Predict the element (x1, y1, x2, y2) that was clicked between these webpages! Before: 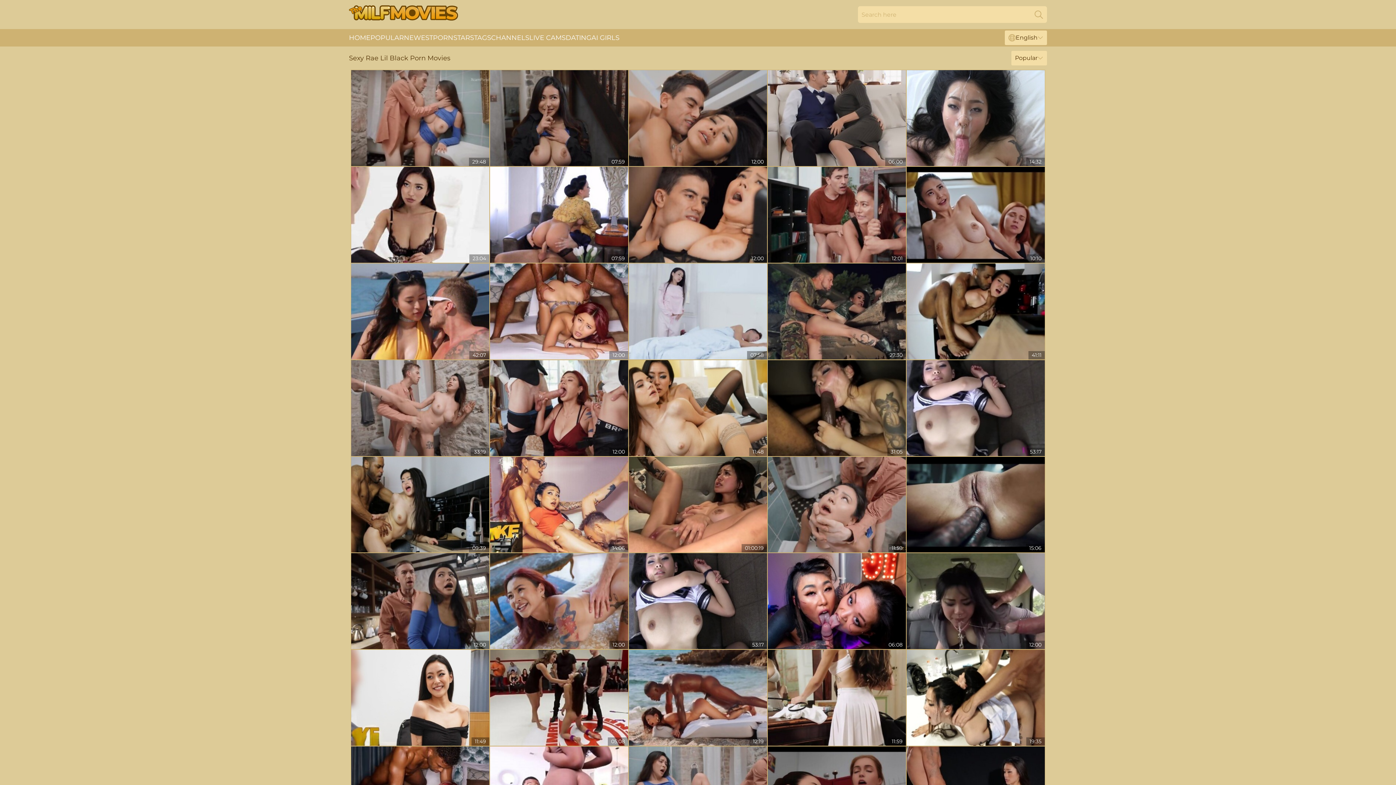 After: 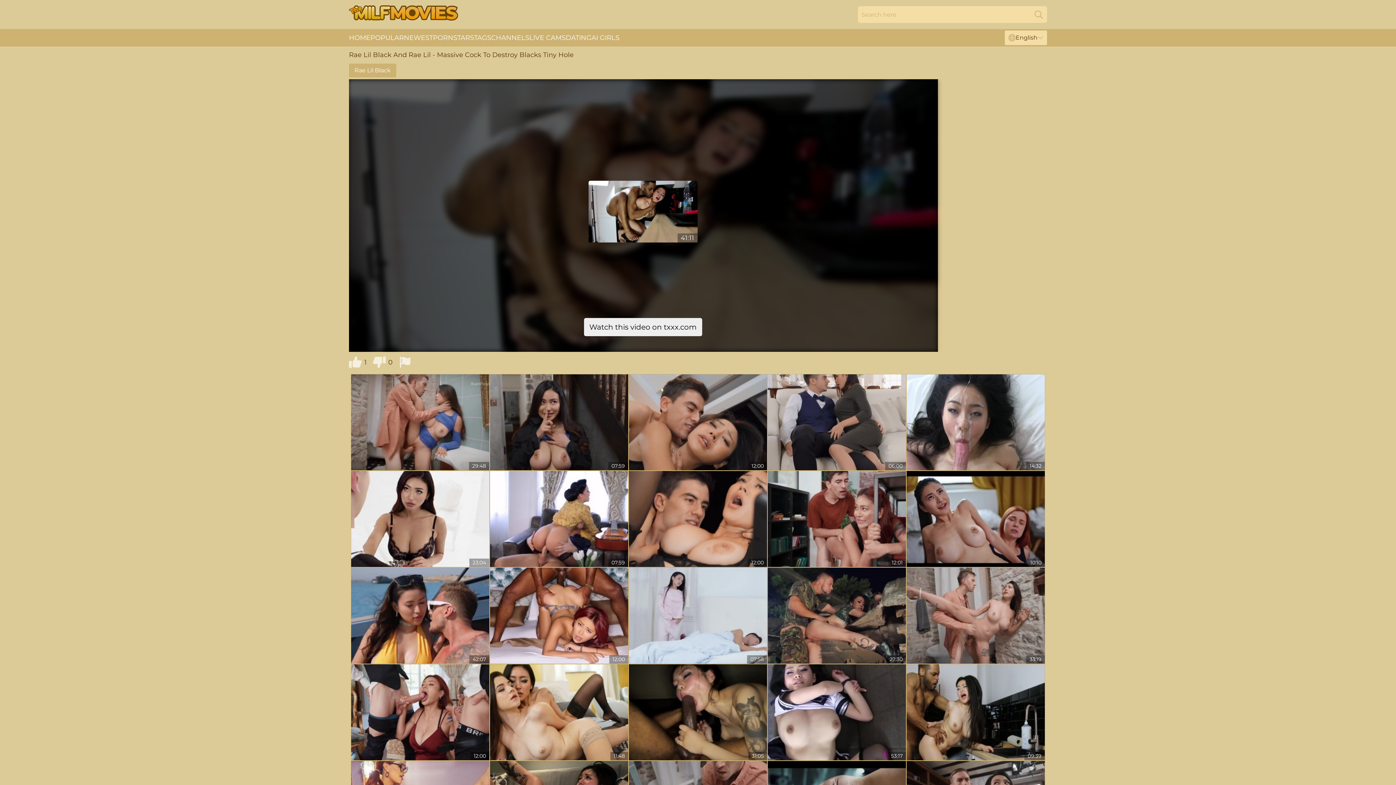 Action: bbox: (906, 263, 1045, 359)